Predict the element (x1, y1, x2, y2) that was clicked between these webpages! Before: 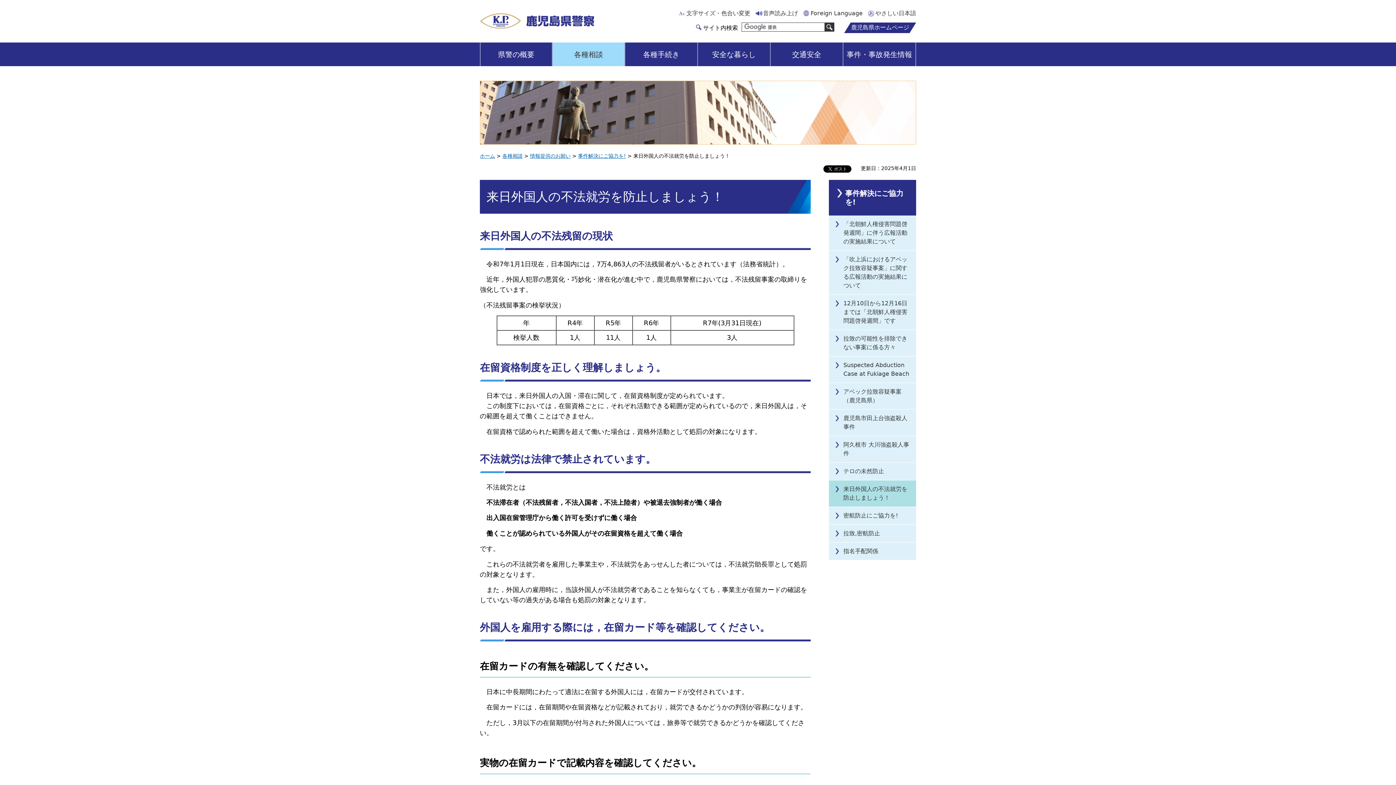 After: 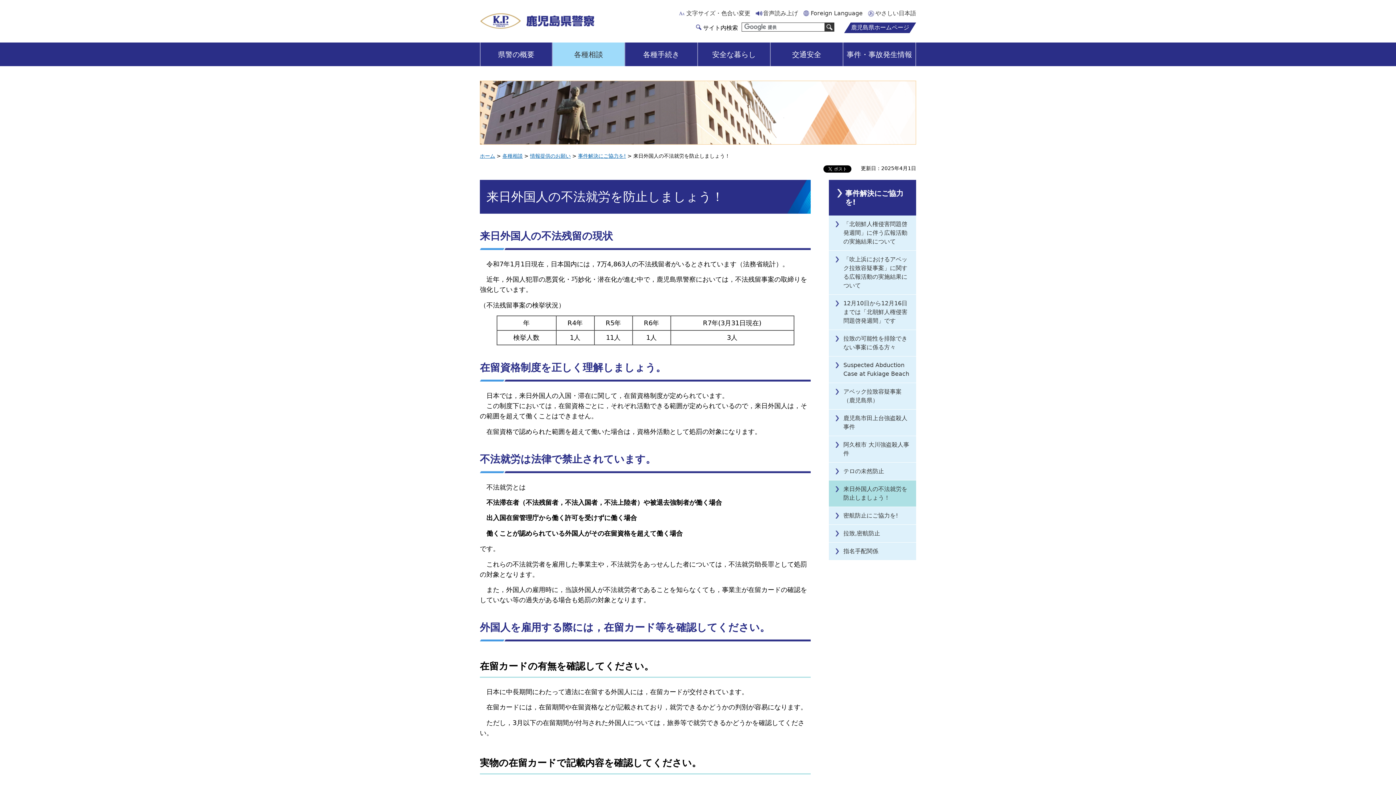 Action: label: 来日外国人の不法就労を防止しましょう！ bbox: (829, 480, 916, 506)